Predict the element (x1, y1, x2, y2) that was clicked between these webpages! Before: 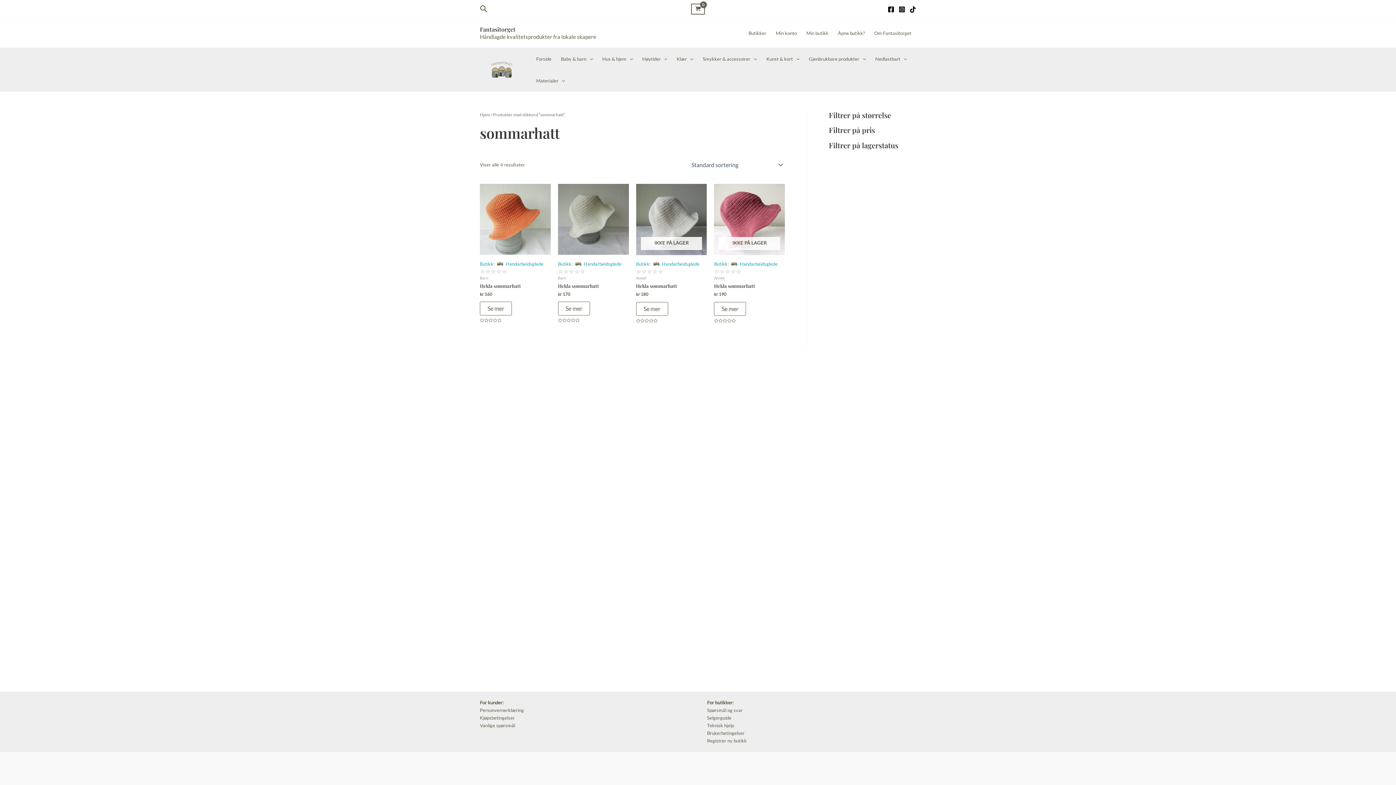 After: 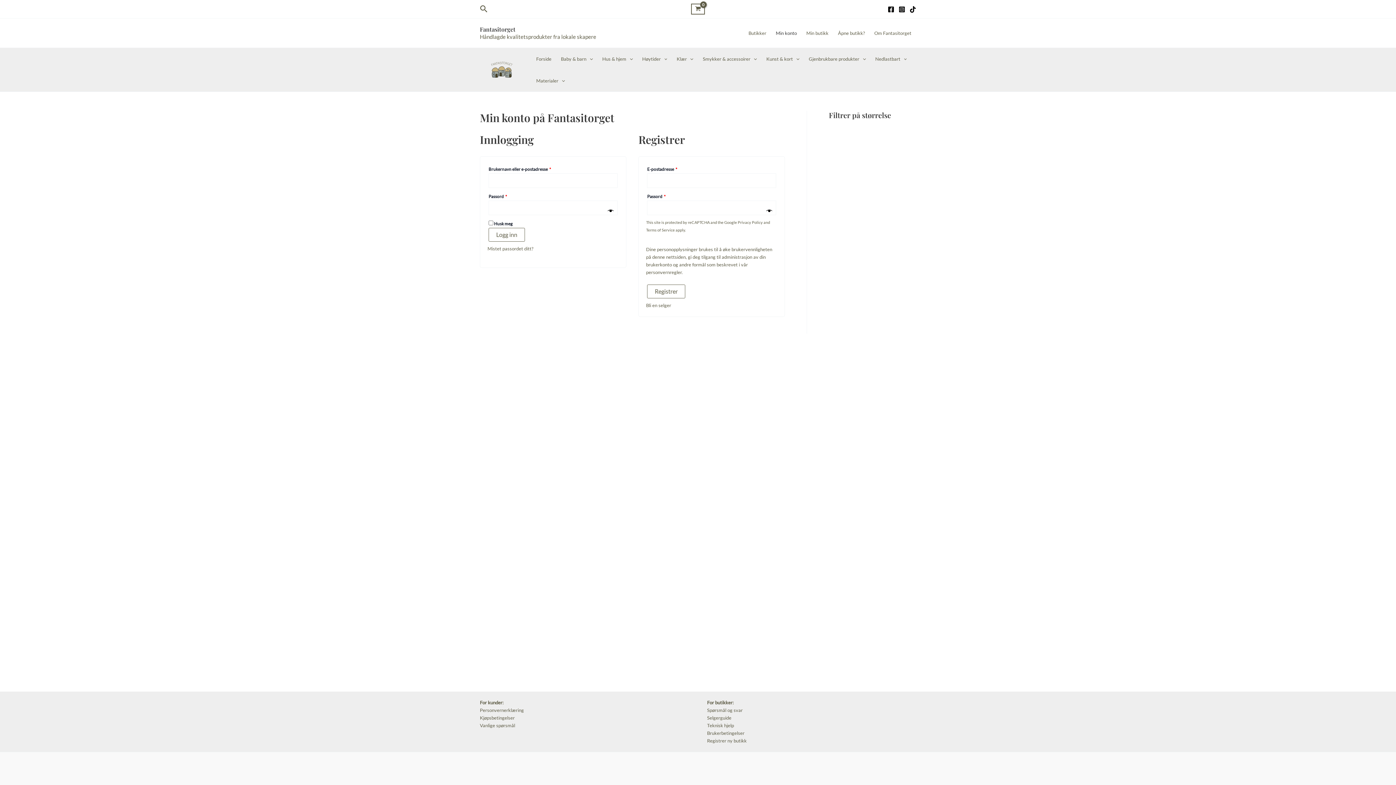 Action: label: Min konto bbox: (771, 18, 801, 47)